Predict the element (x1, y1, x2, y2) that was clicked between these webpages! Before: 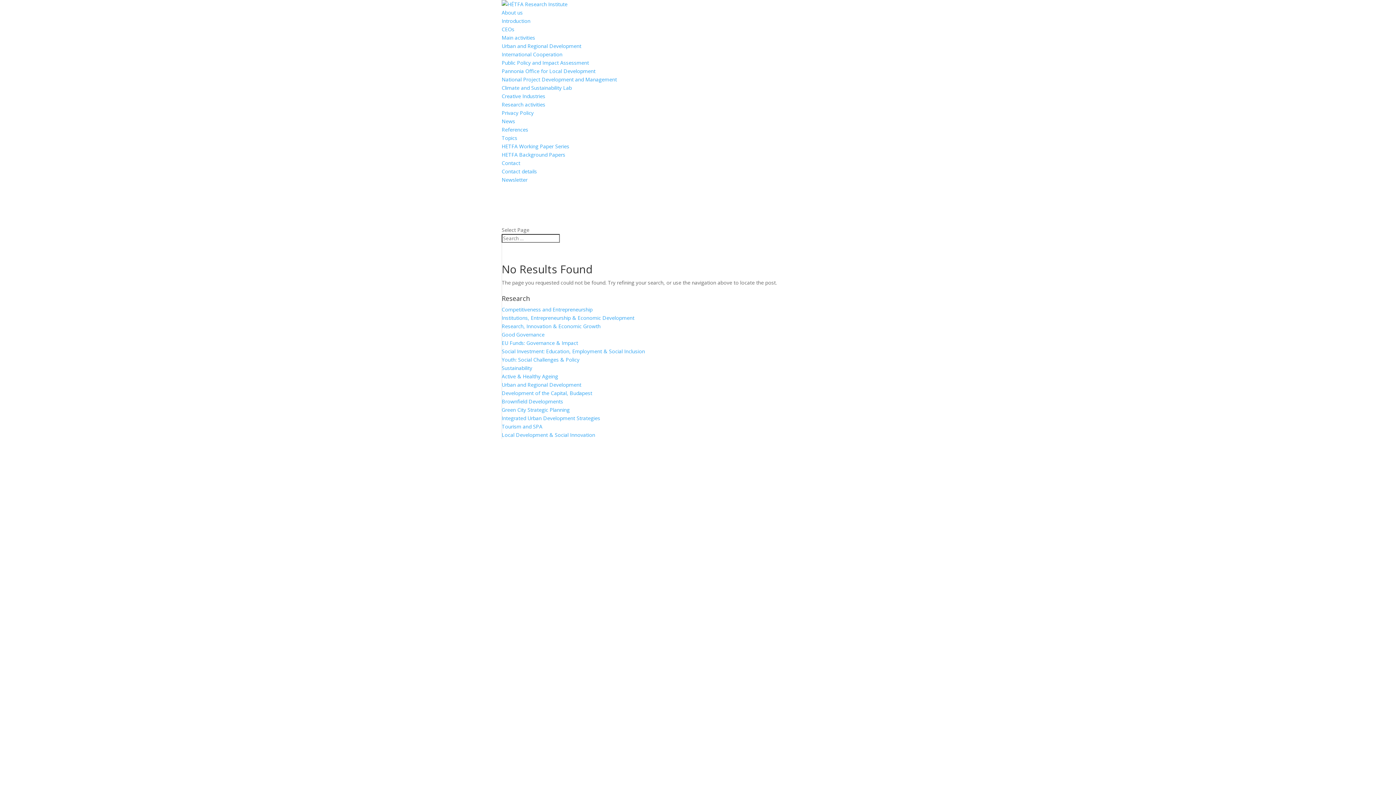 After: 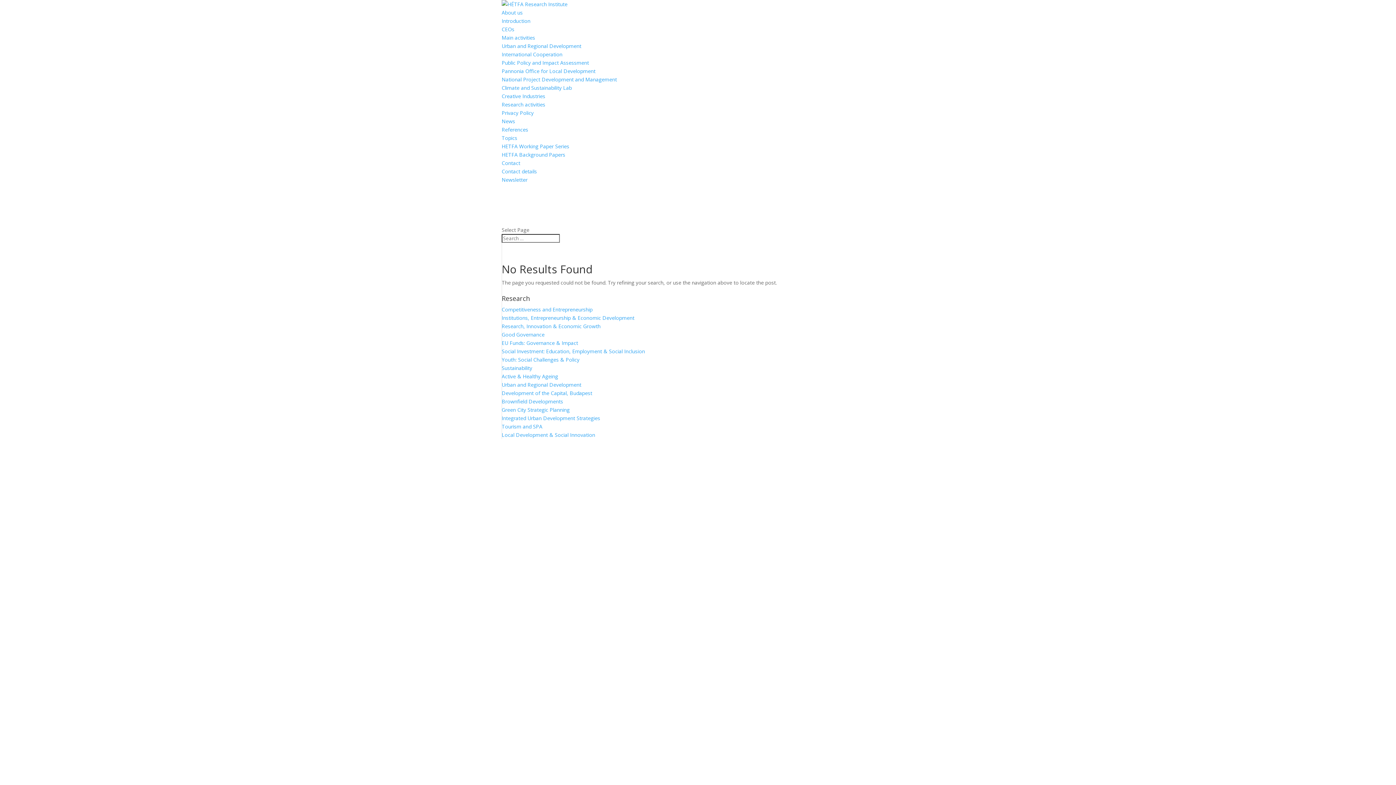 Action: bbox: (501, 184, 502, 191)